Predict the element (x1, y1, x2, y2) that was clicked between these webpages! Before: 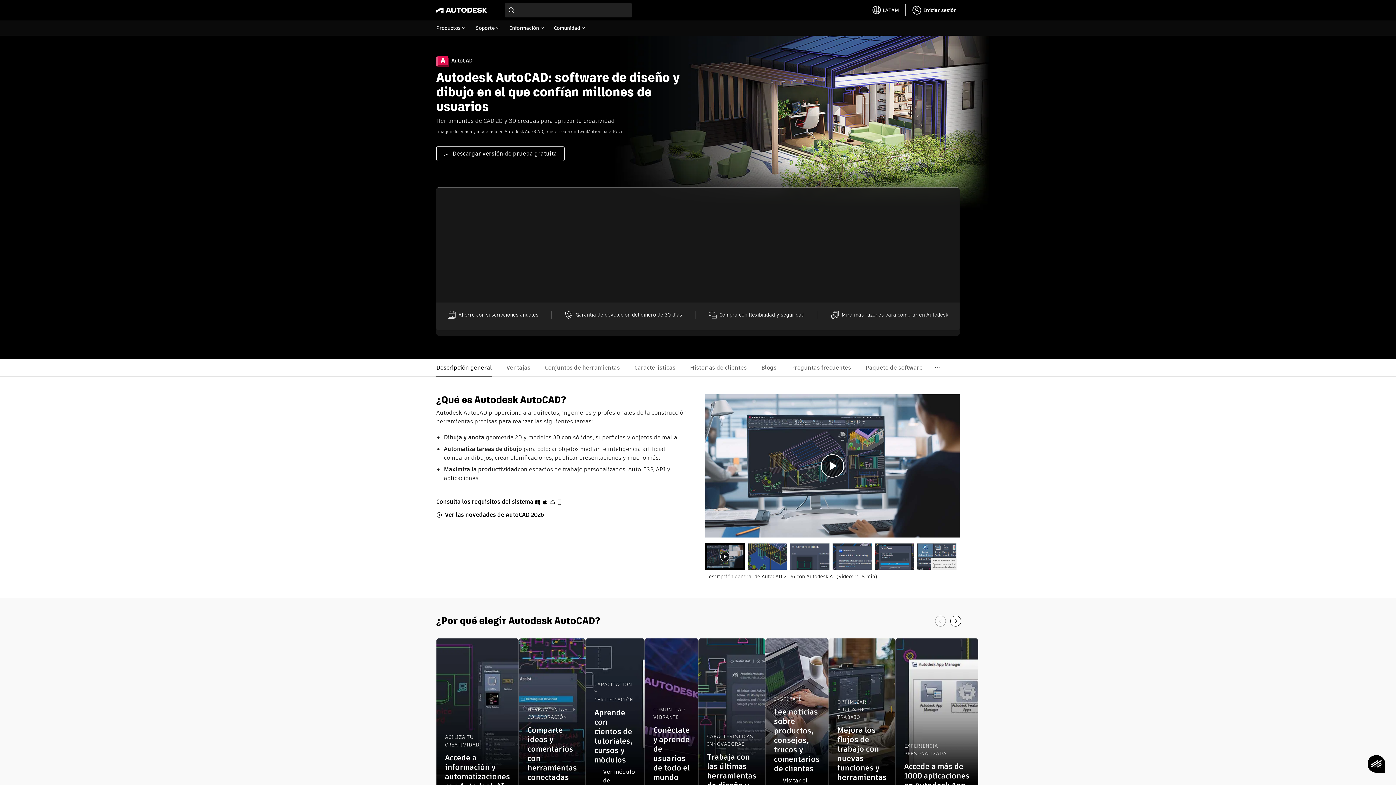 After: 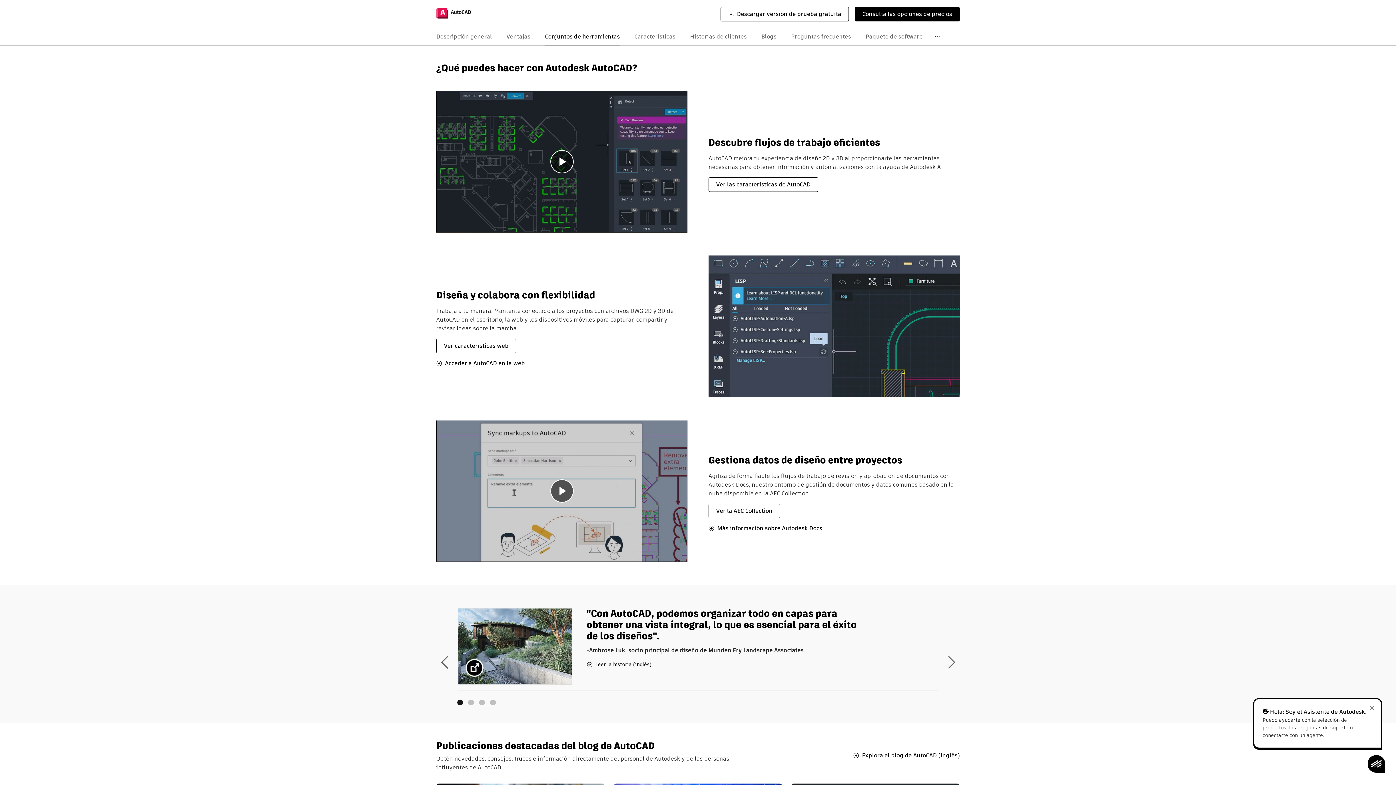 Action: bbox: (627, 359, 682, 376) label: Características